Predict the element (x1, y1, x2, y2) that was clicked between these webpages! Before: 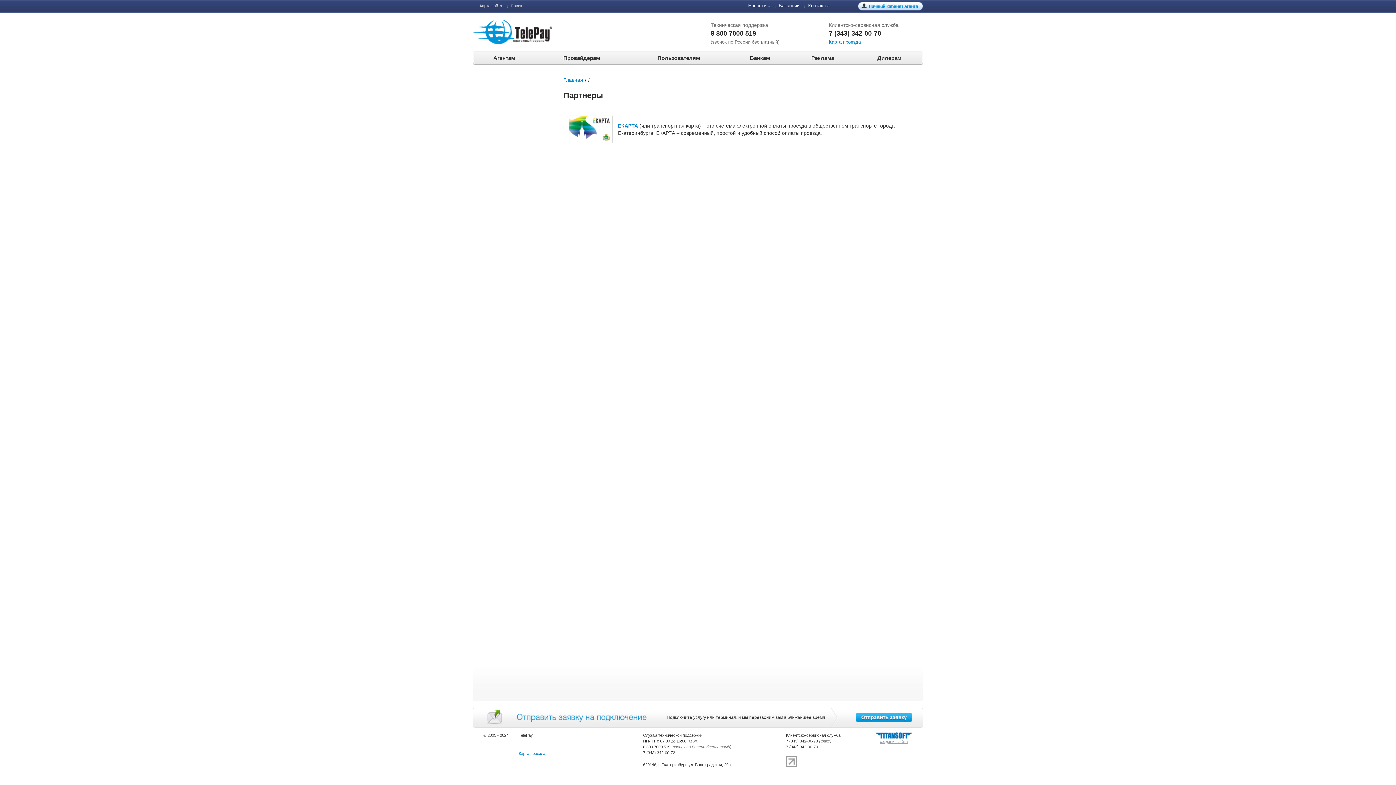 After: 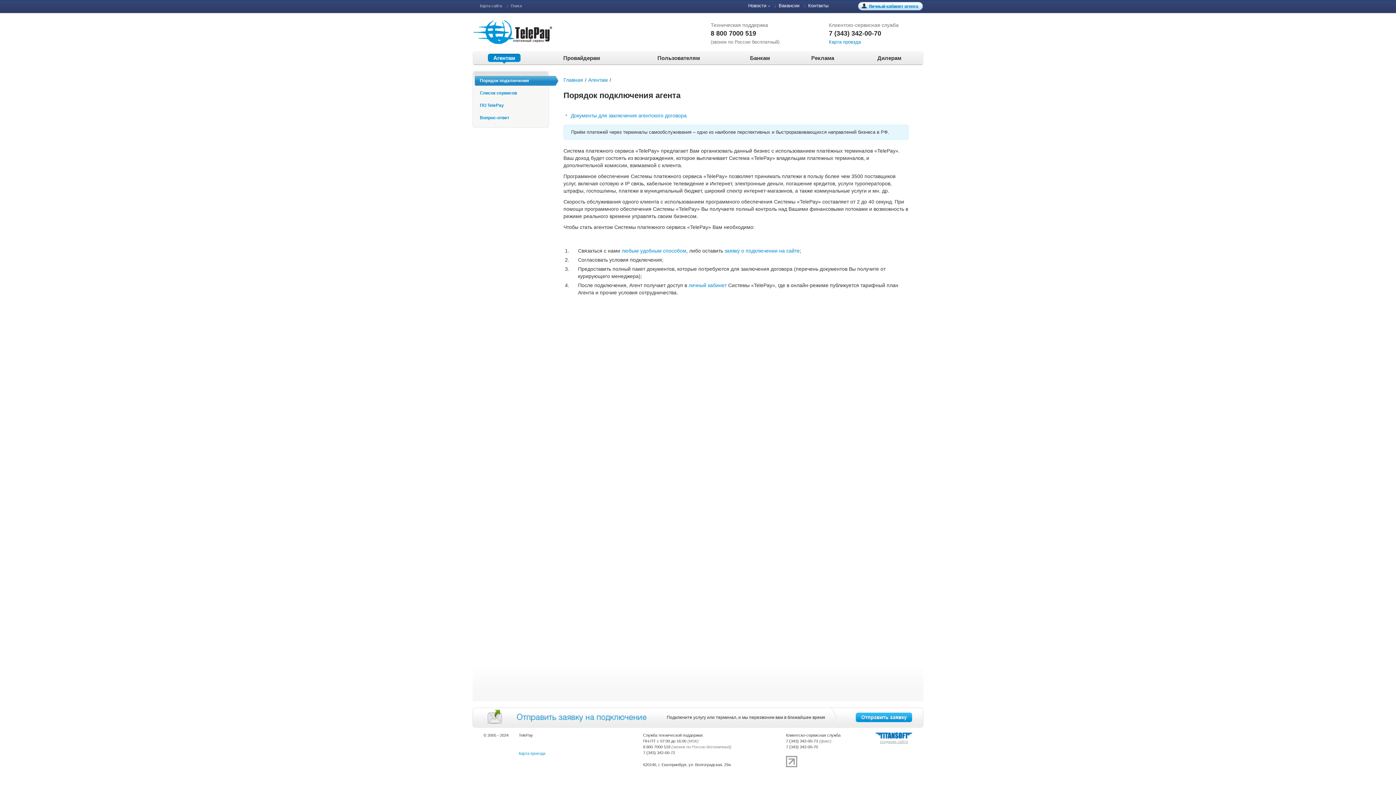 Action: label: Агентам bbox: (493, 53, 515, 62)